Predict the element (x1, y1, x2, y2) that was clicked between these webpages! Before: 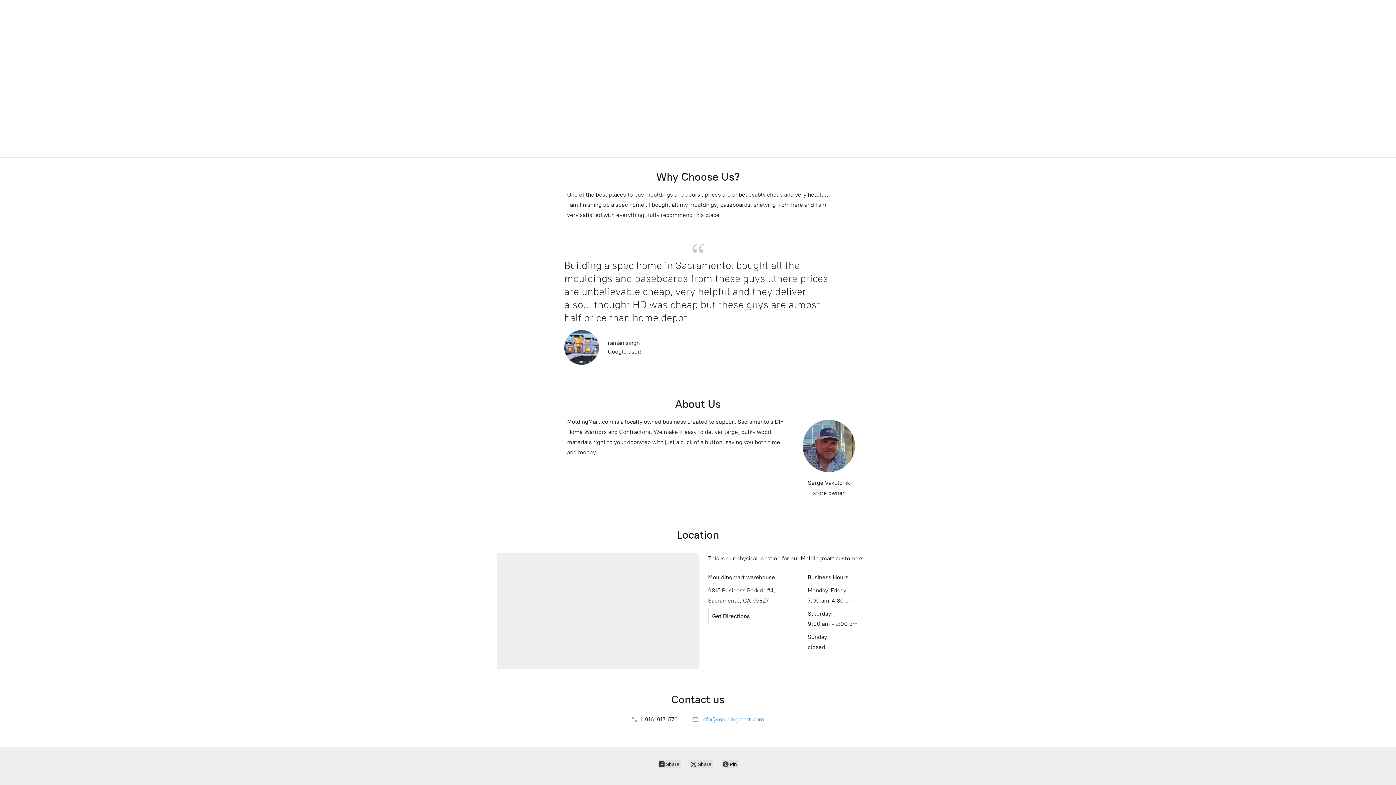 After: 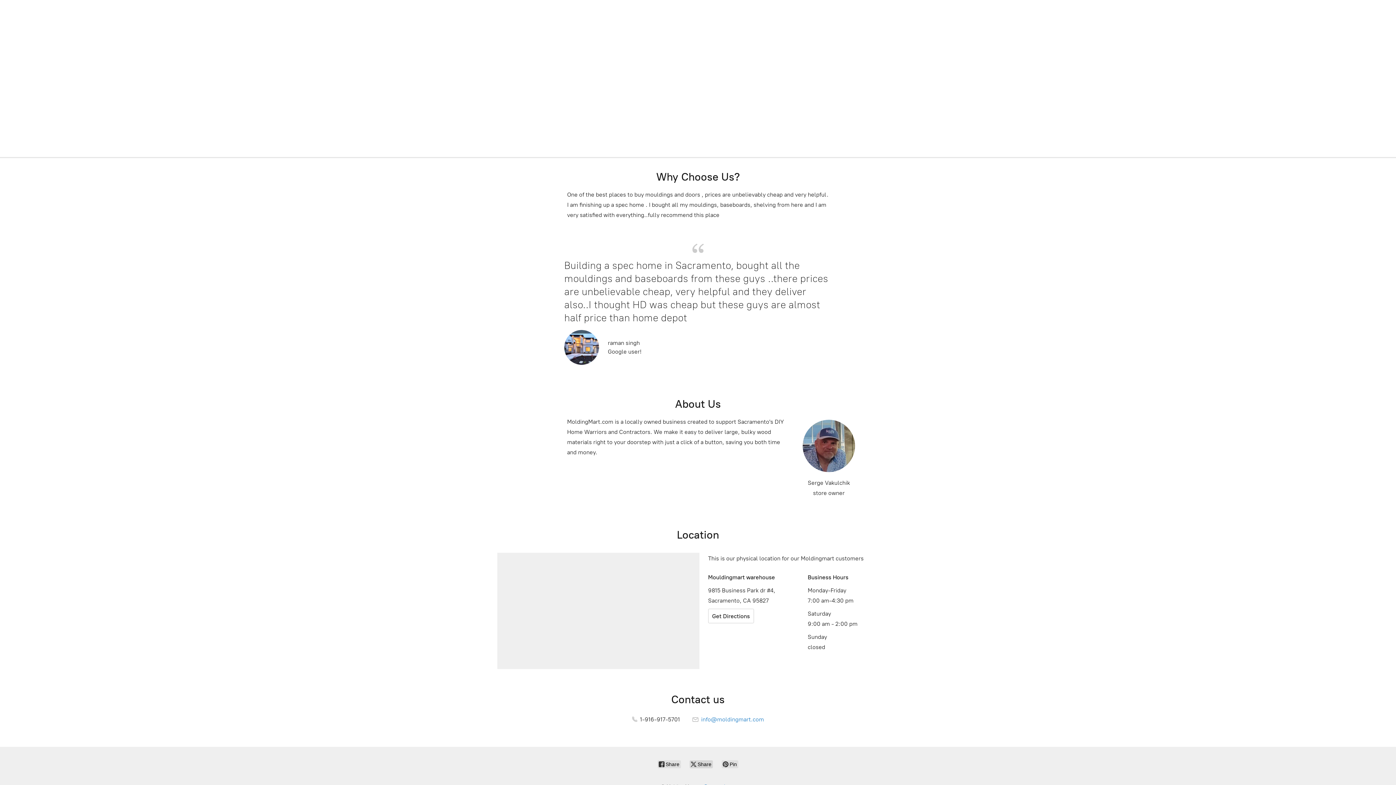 Action: label:  Share bbox: (689, 760, 713, 768)